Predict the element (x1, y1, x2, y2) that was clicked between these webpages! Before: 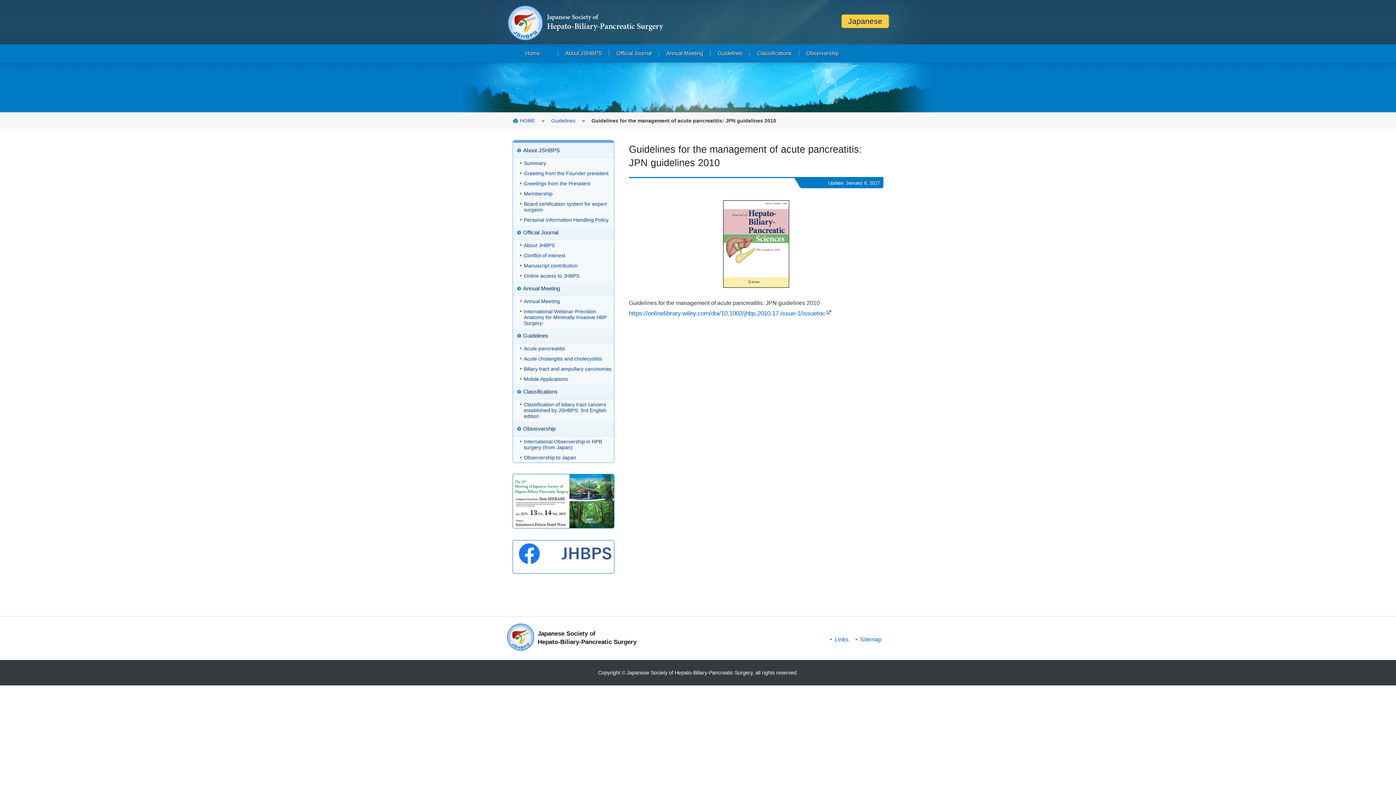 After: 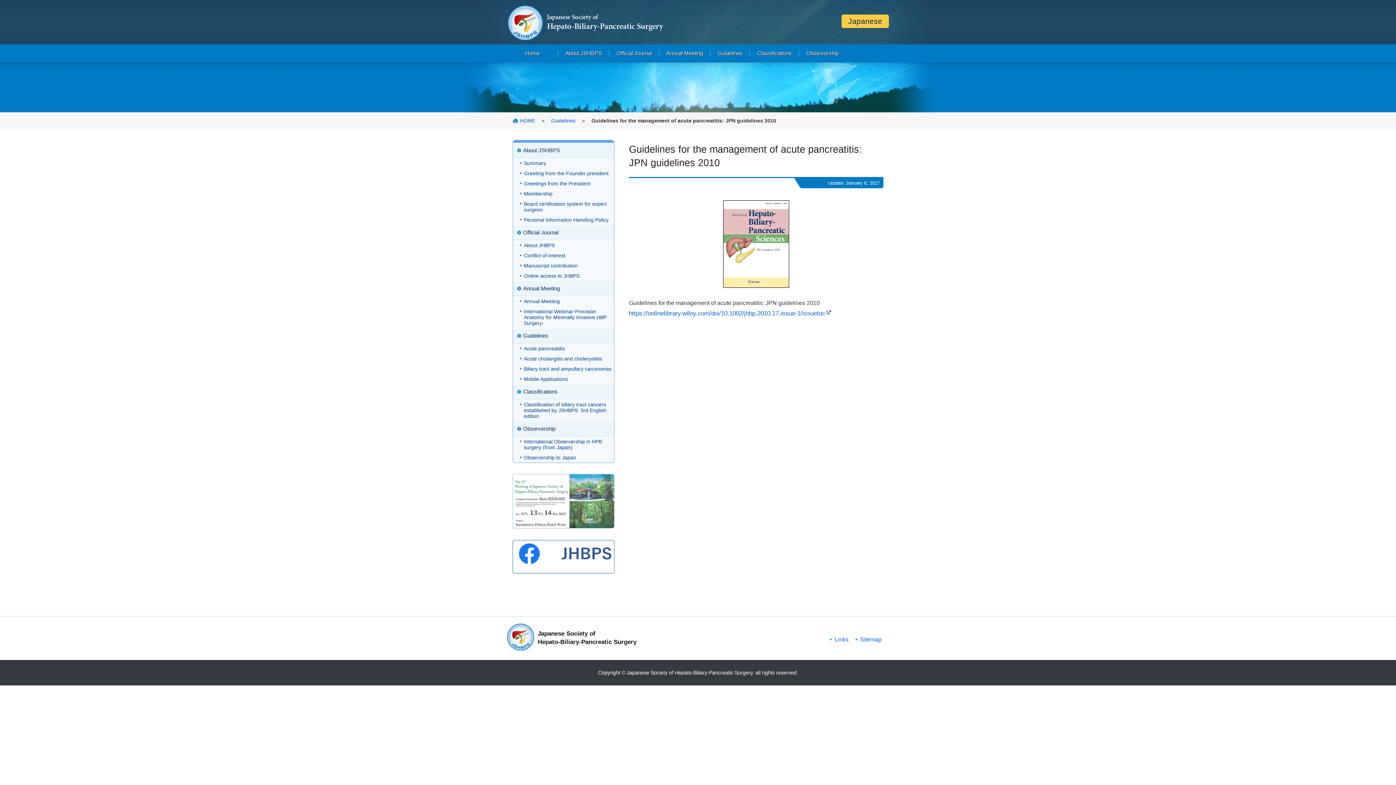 Action: bbox: (512, 474, 614, 528)